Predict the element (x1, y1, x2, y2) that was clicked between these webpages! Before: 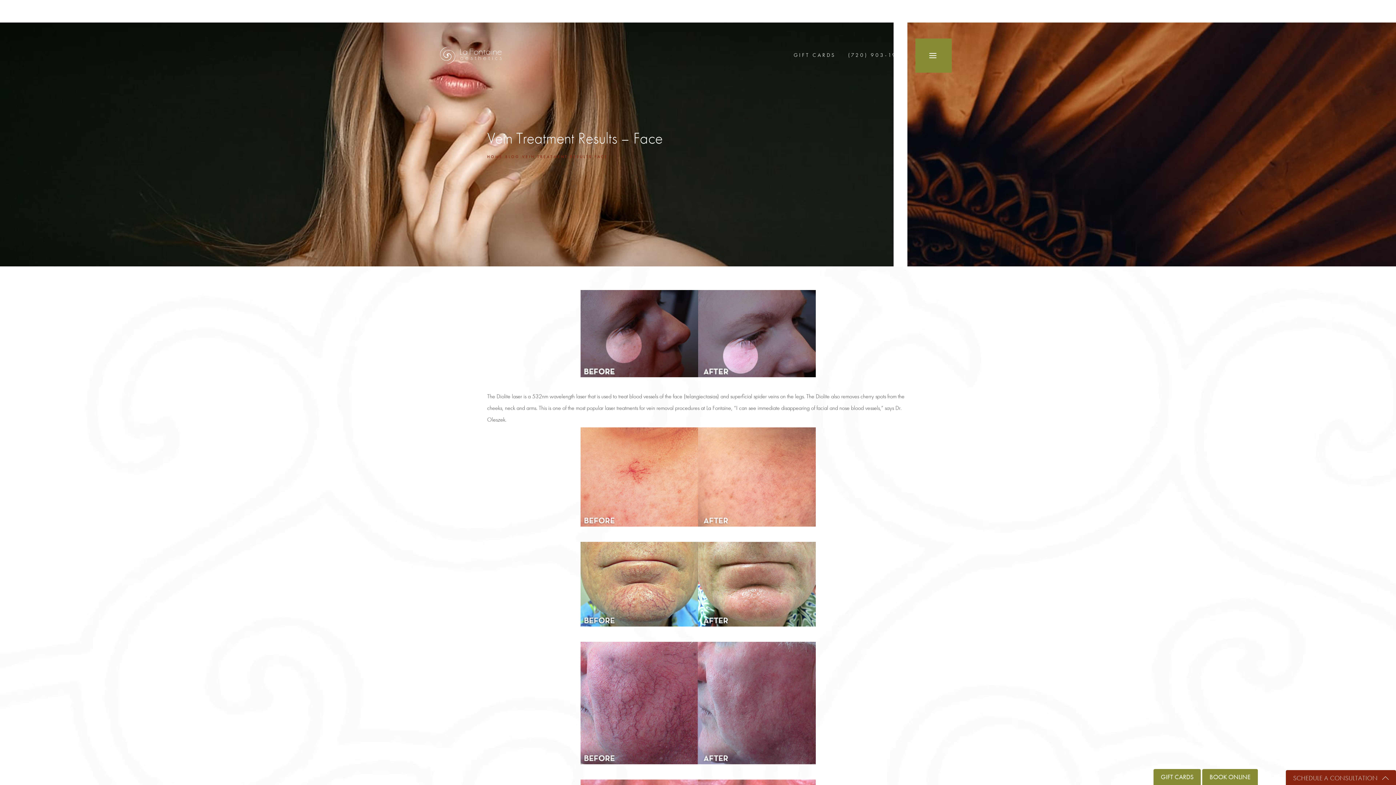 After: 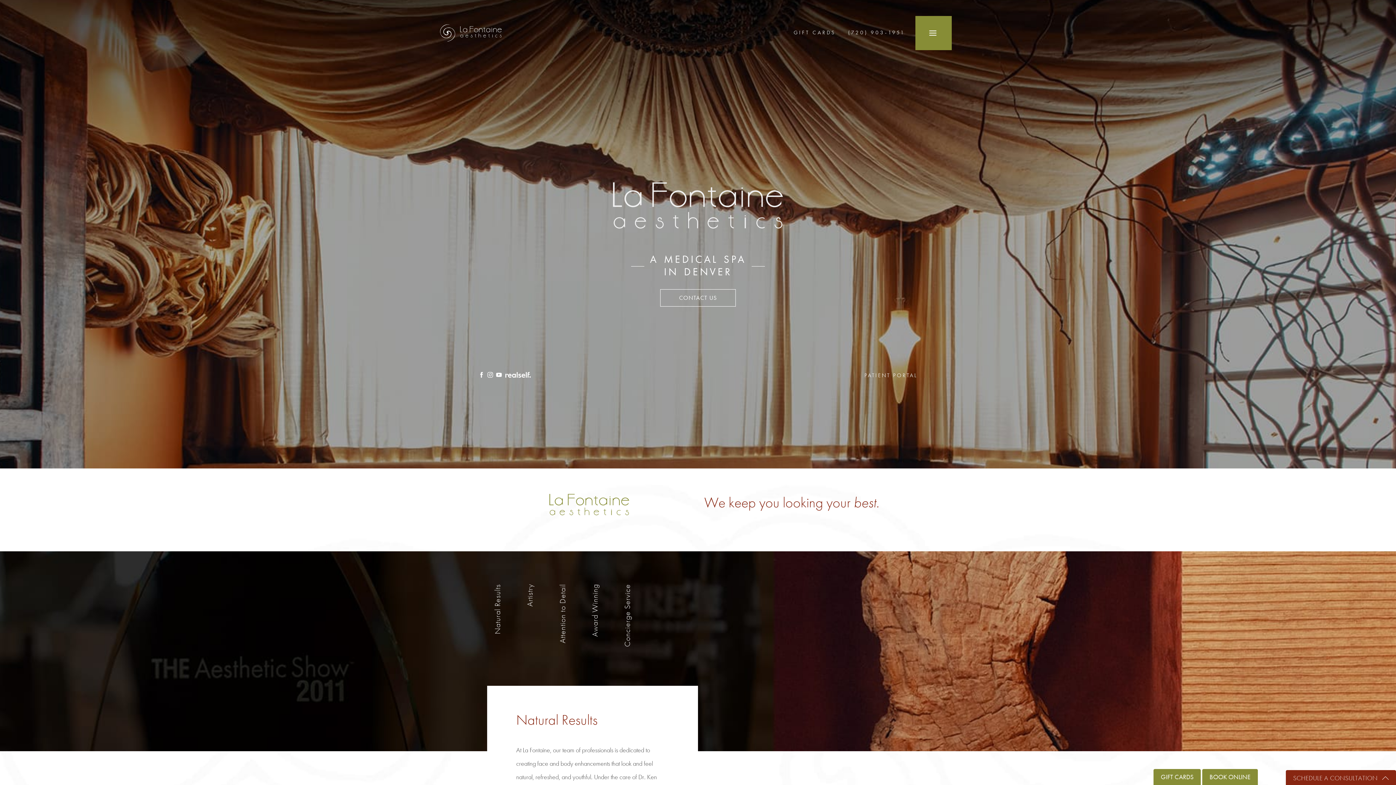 Action: label: HOME bbox: (487, 154, 502, 159)